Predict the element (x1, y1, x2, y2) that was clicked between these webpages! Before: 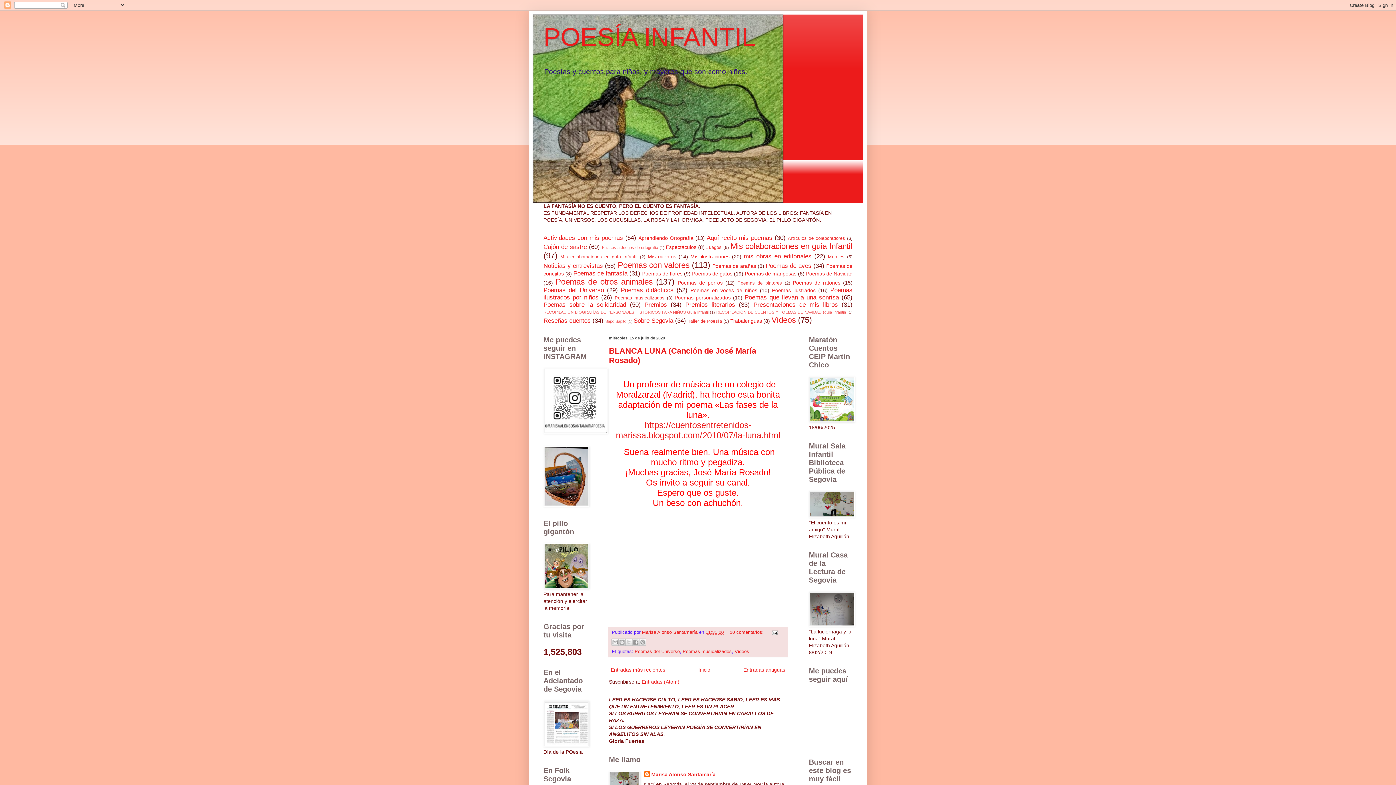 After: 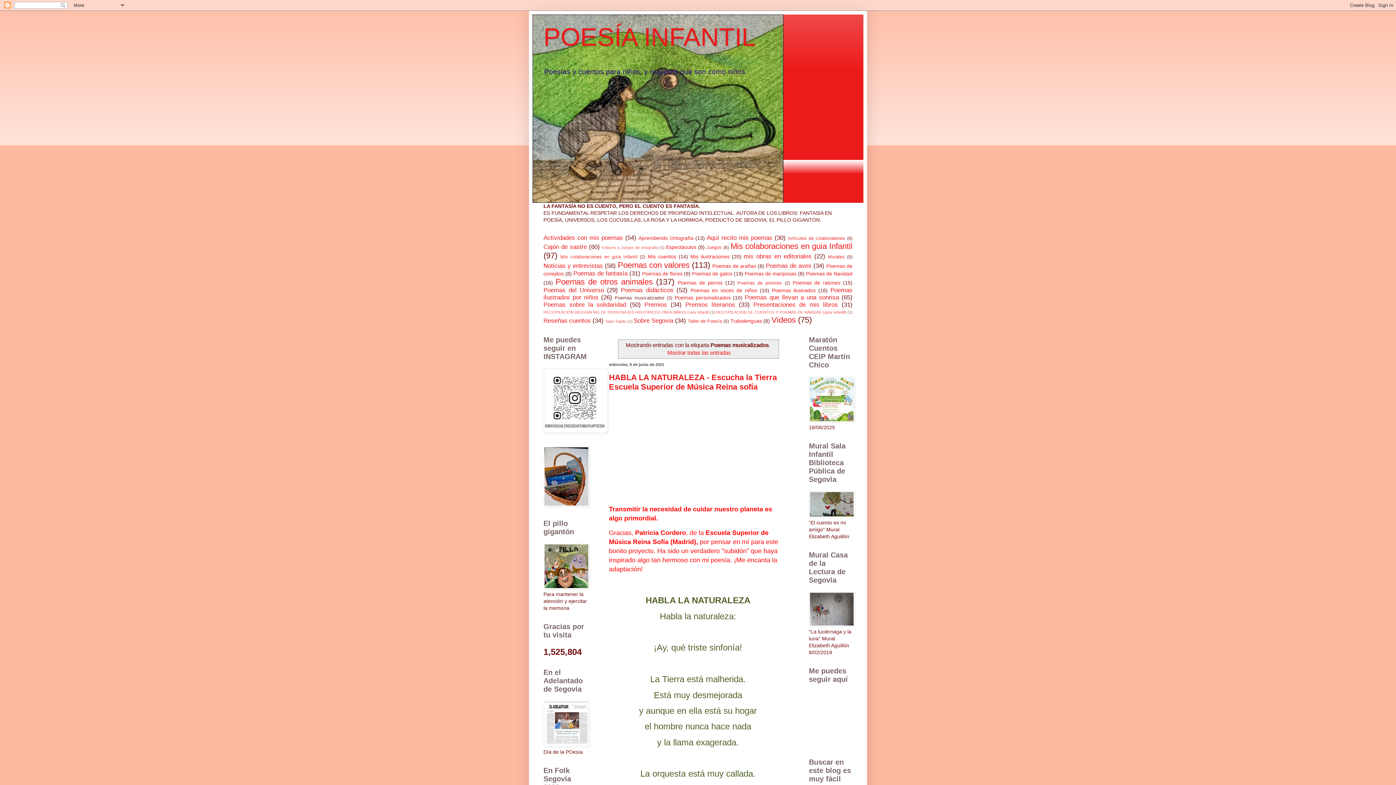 Action: bbox: (614, 295, 664, 300) label: Poemas musicalizados